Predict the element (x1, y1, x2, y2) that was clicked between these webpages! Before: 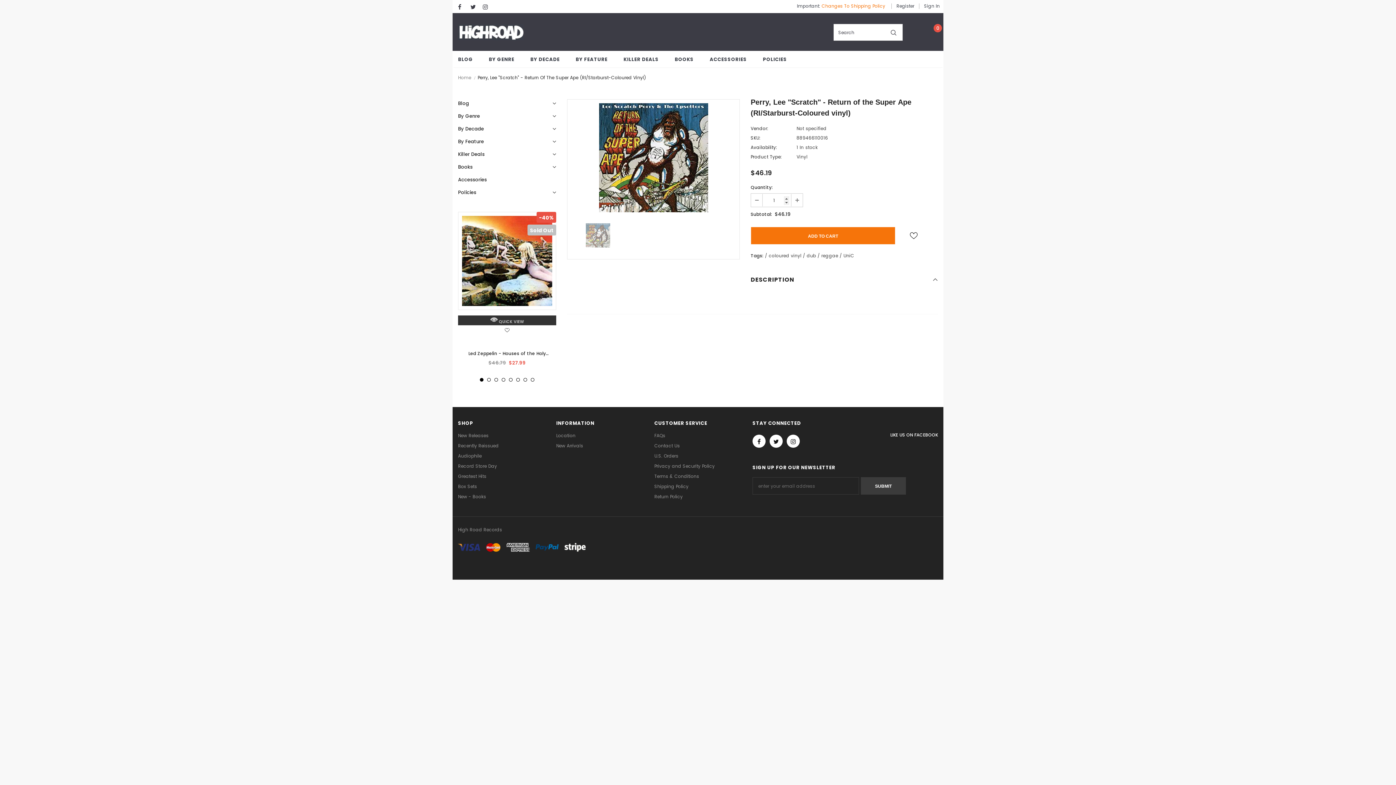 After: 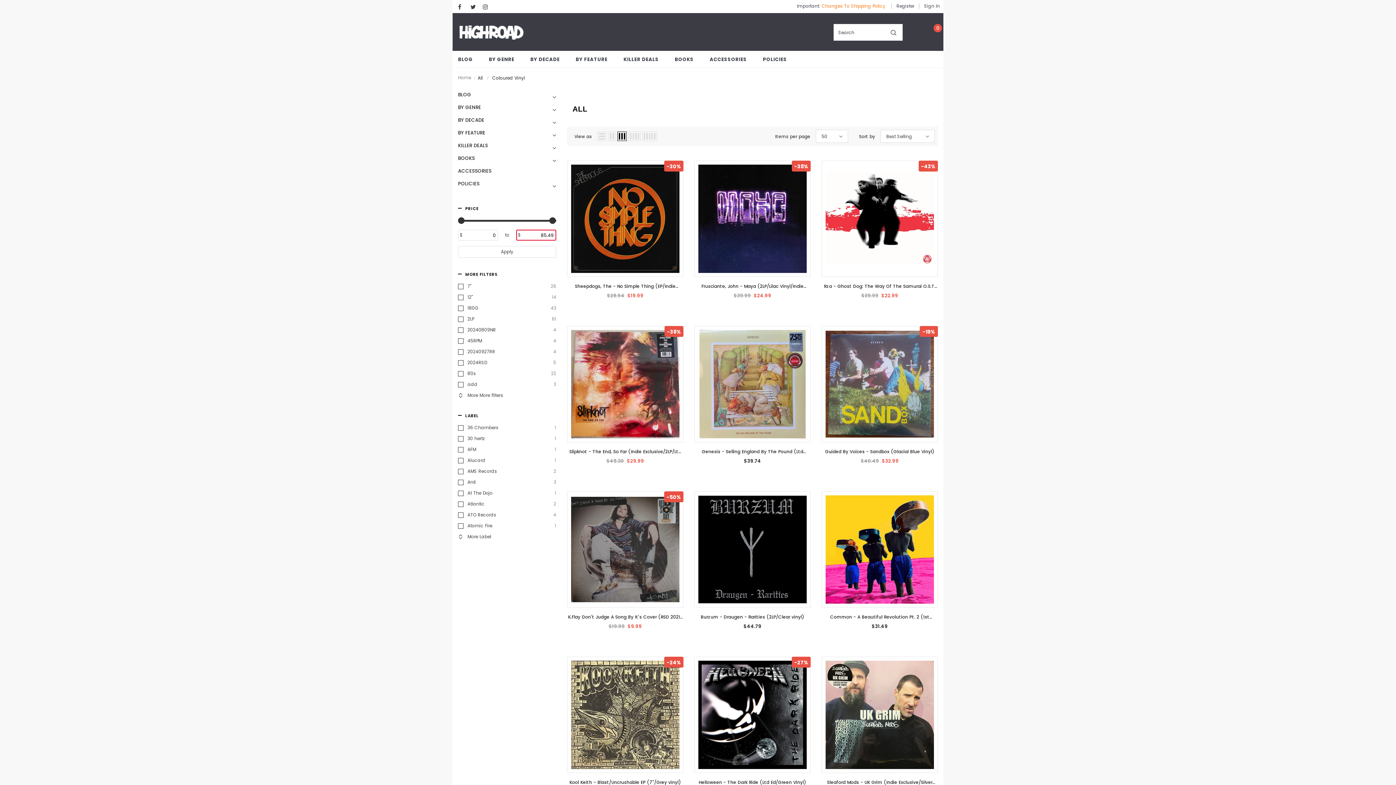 Action: label: coloured vinyl bbox: (768, 252, 801, 260)